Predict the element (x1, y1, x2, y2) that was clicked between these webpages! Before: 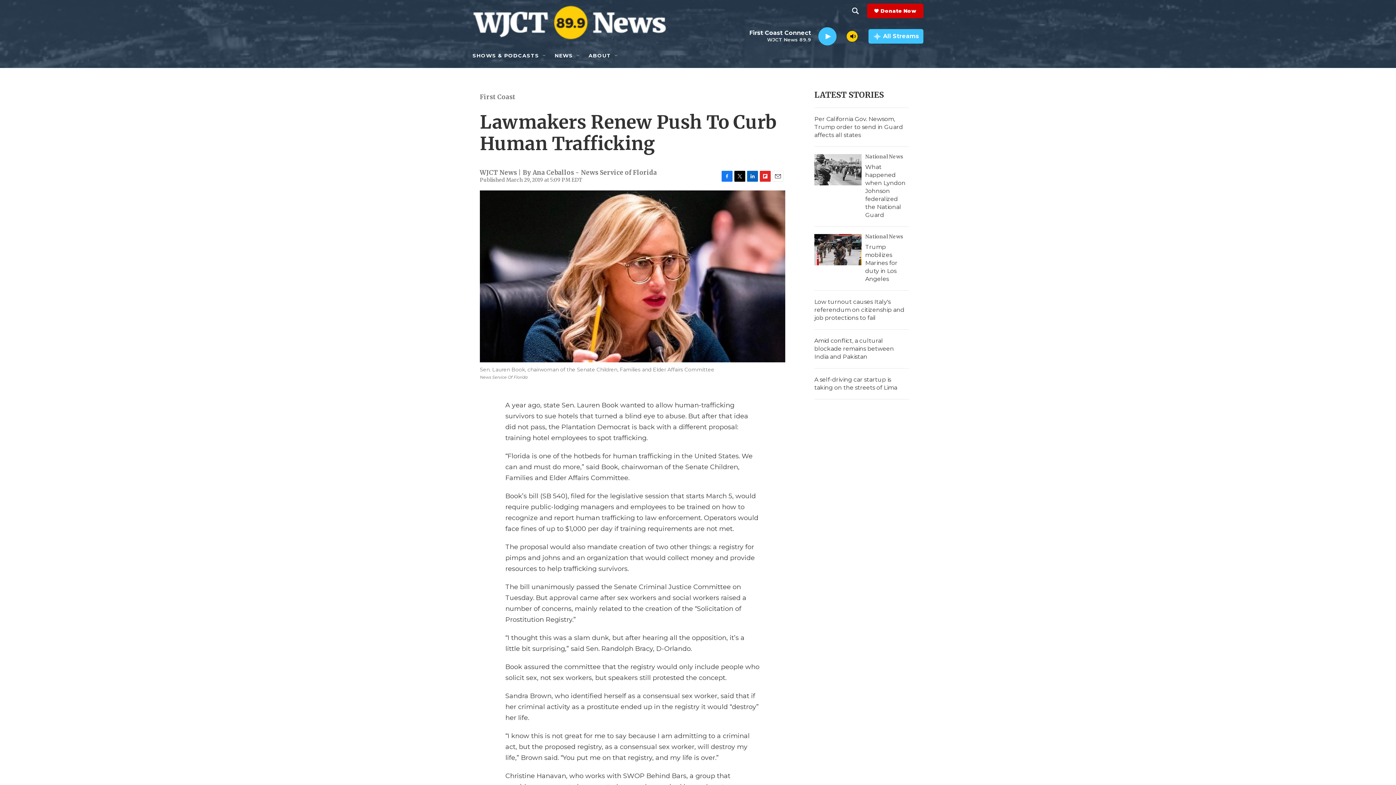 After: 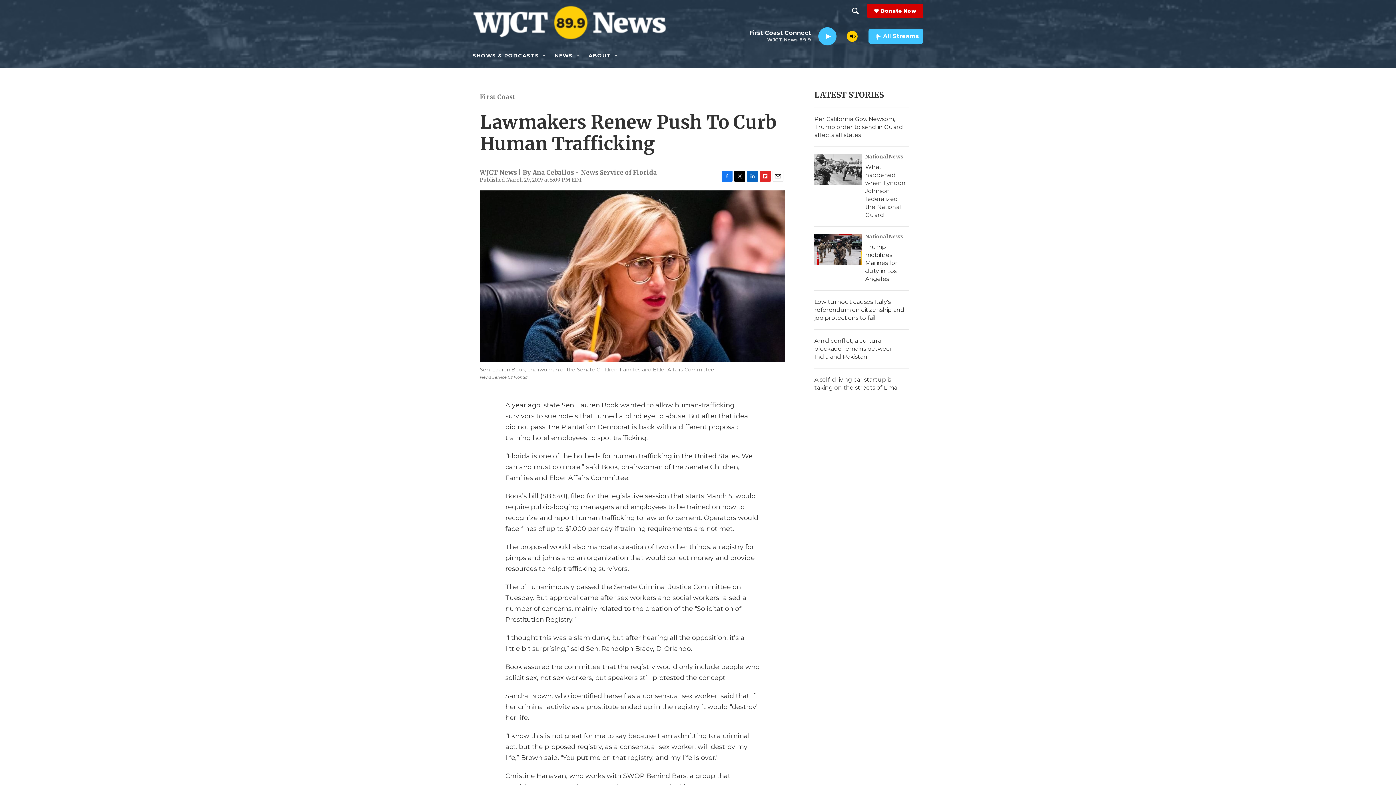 Action: label: Twitter bbox: (734, 178, 745, 188)